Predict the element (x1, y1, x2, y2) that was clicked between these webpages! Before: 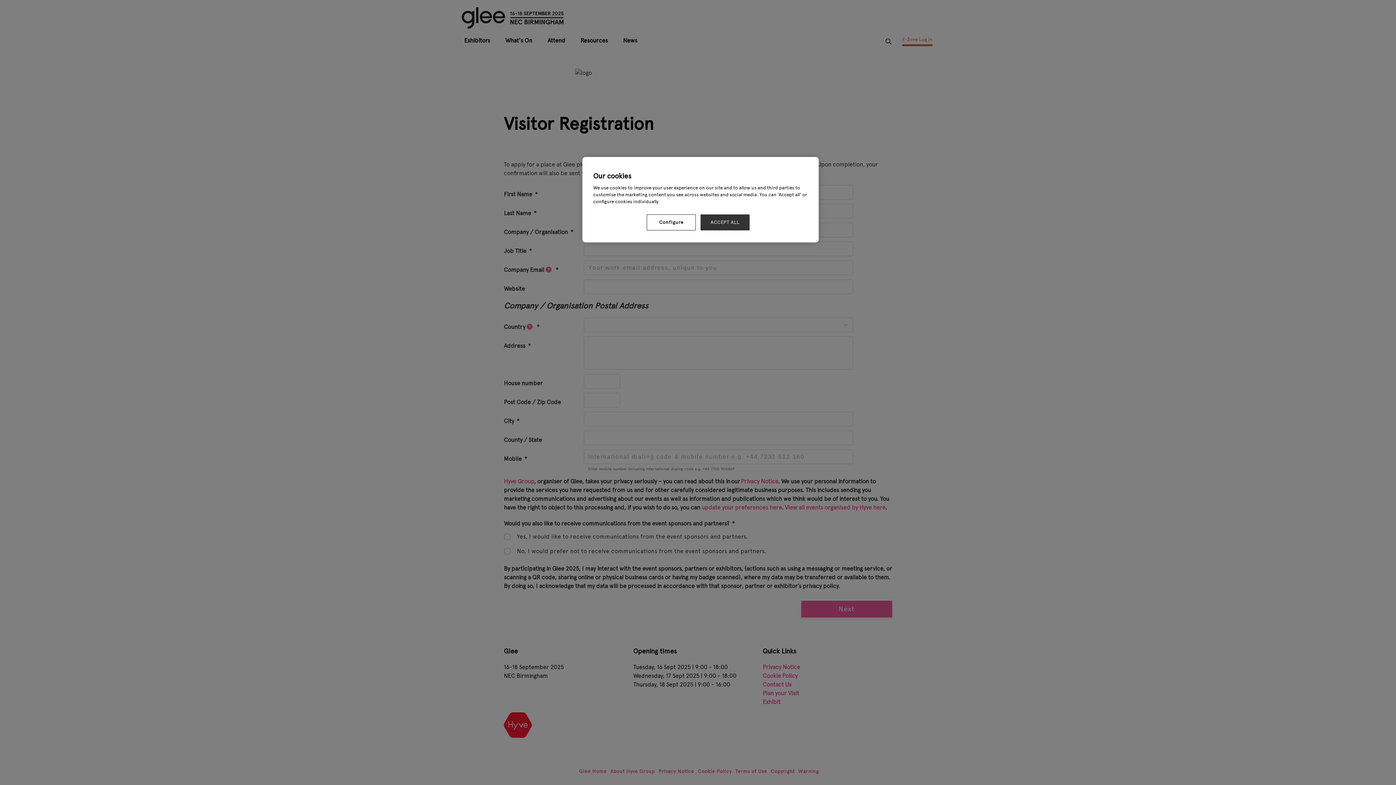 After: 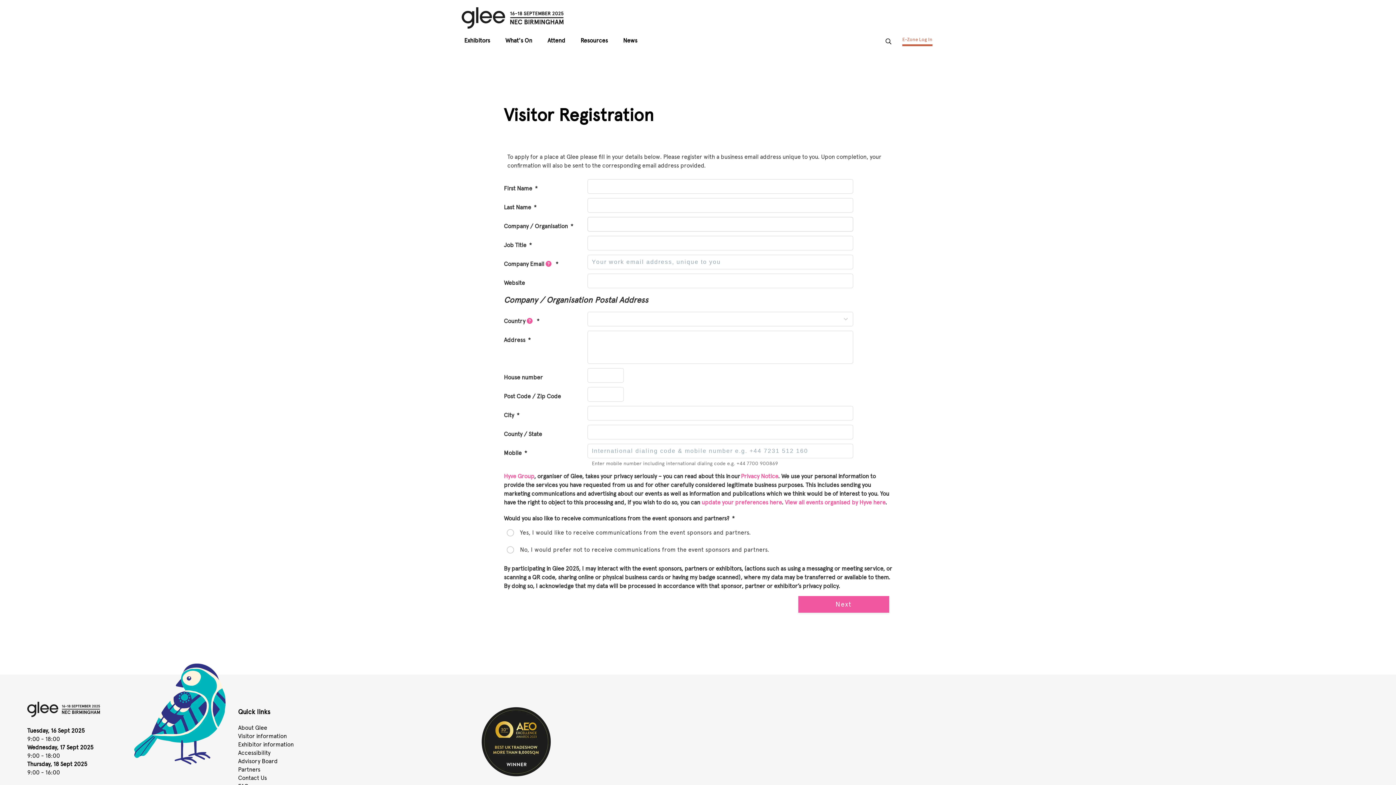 Action: label: ACCEPT ALL bbox: (700, 214, 749, 230)